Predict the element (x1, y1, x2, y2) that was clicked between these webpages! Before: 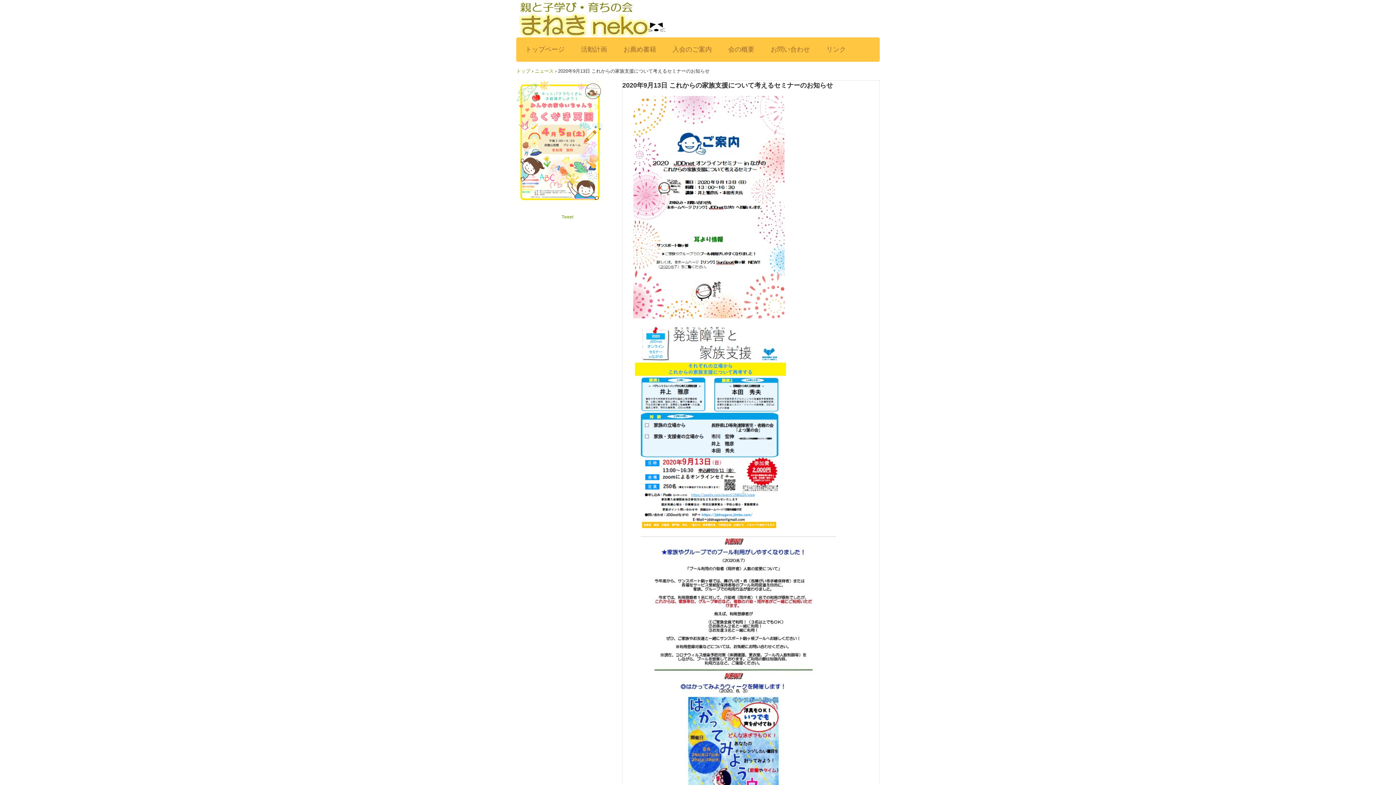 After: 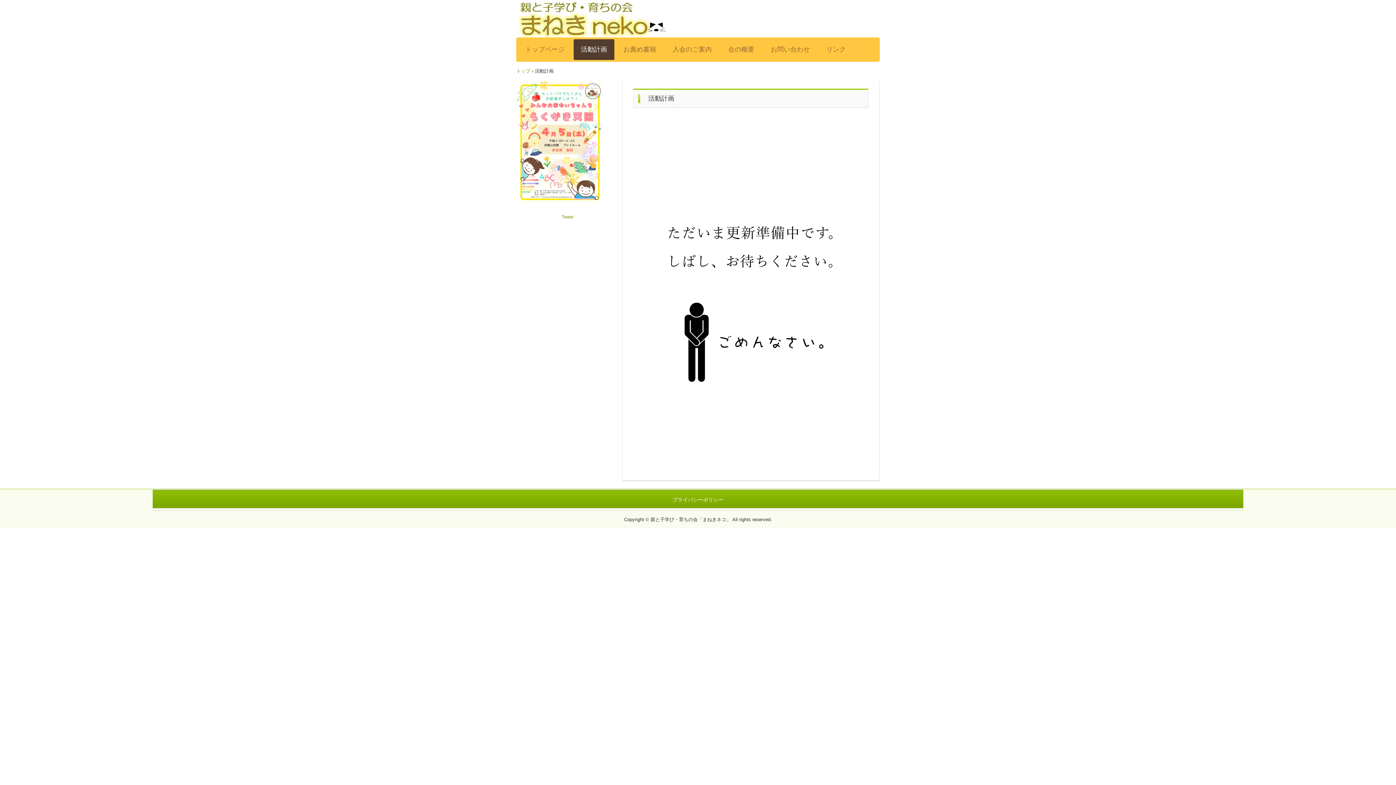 Action: label: 活動計画 bbox: (573, 39, 614, 60)